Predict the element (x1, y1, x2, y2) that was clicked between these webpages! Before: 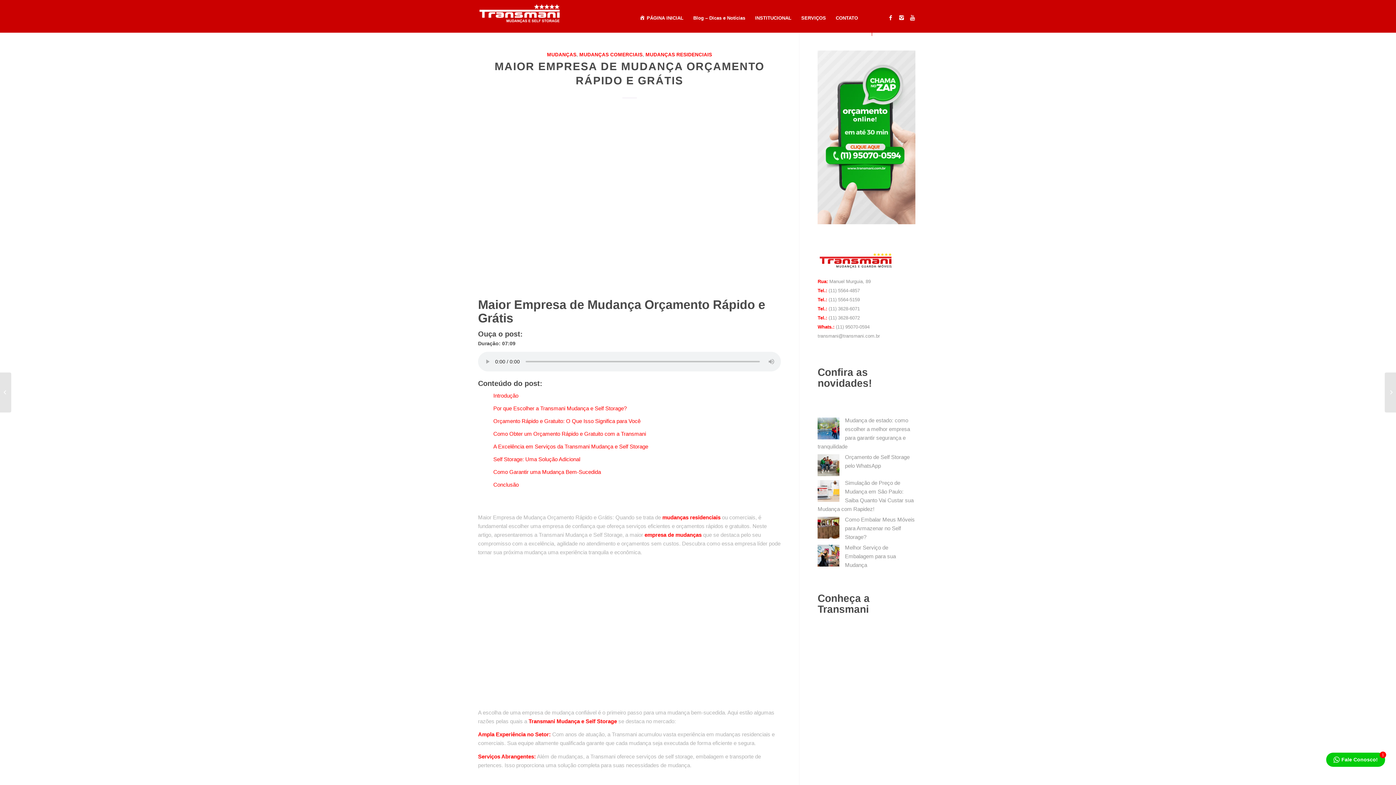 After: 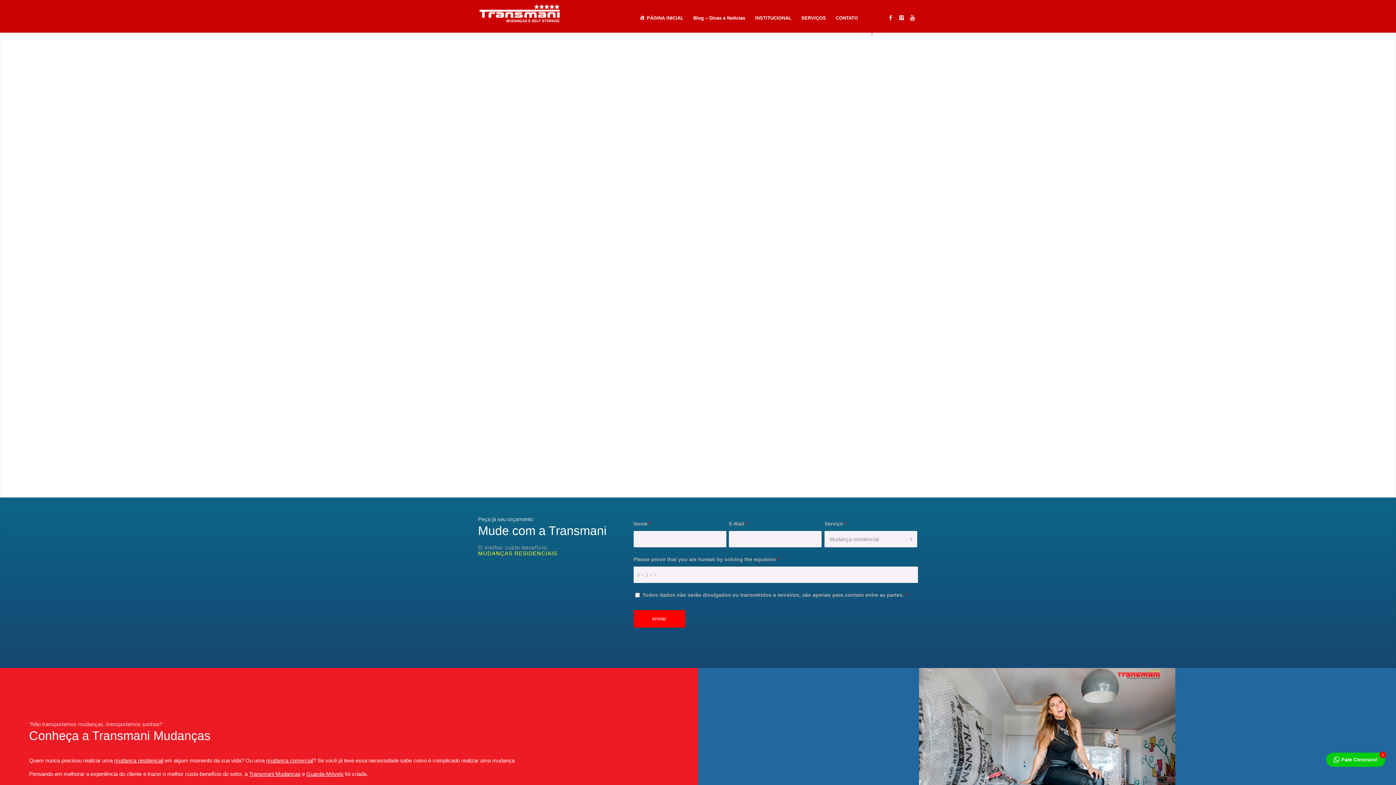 Action: bbox: (528, 718, 617, 724) label: Transmani Mudança e Self Storage